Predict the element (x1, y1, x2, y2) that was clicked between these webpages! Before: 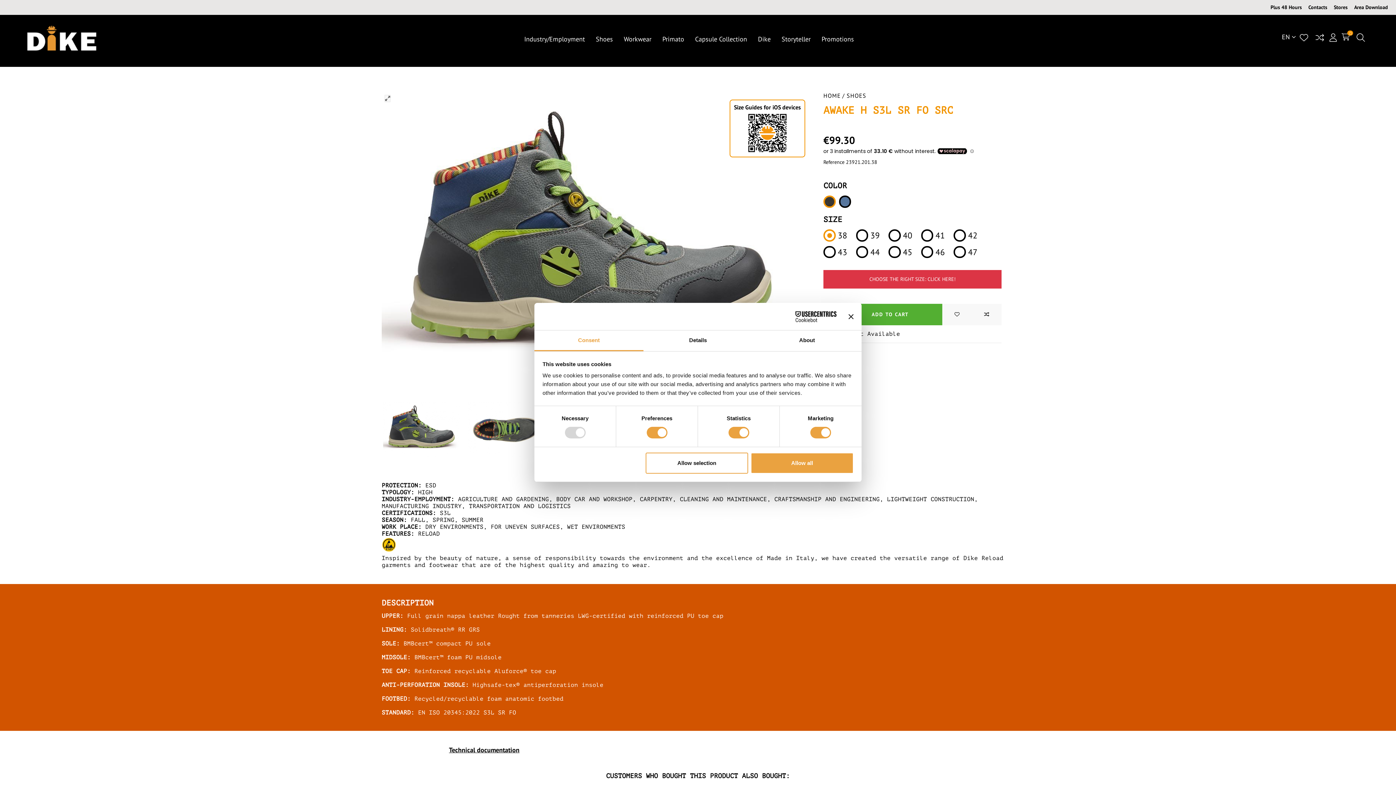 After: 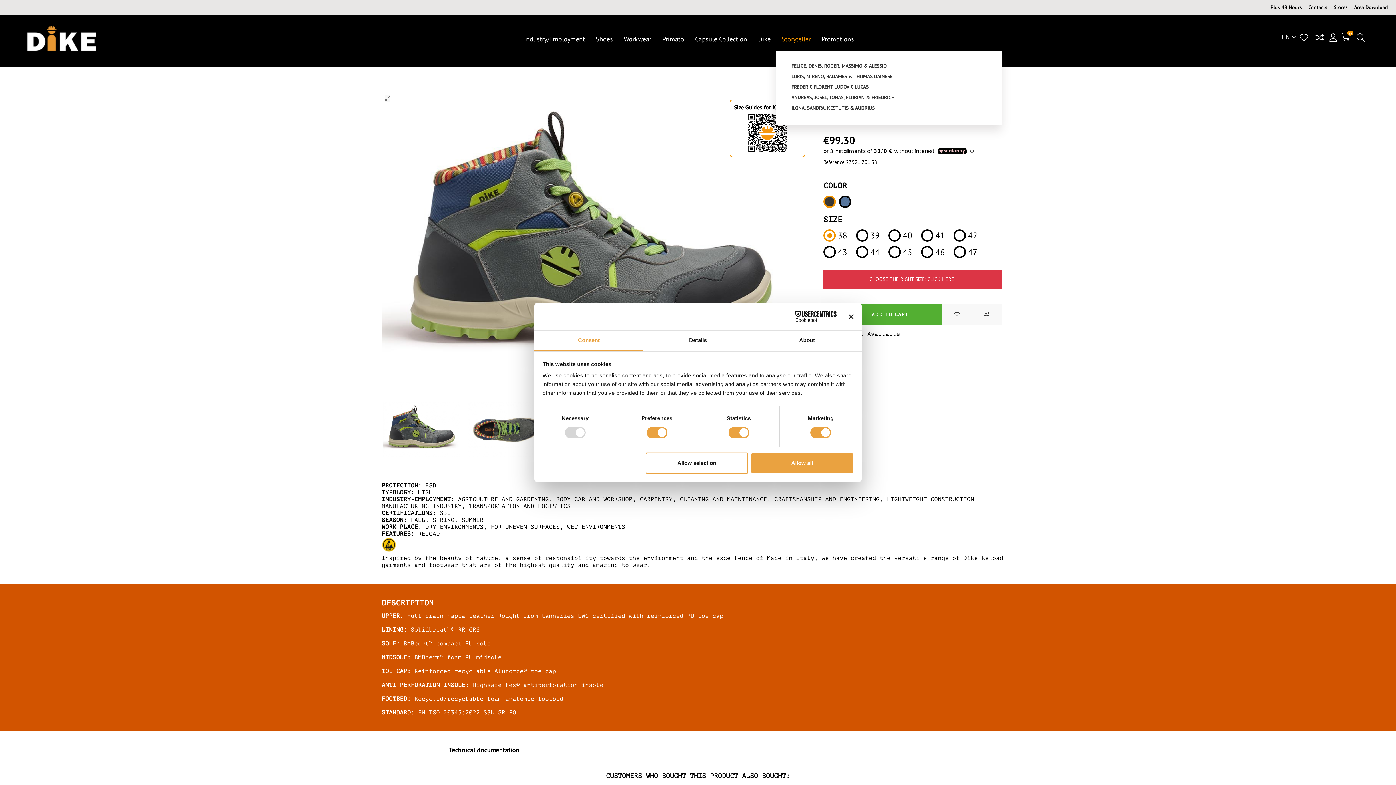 Action: bbox: (776, 31, 816, 50) label: Storyteller